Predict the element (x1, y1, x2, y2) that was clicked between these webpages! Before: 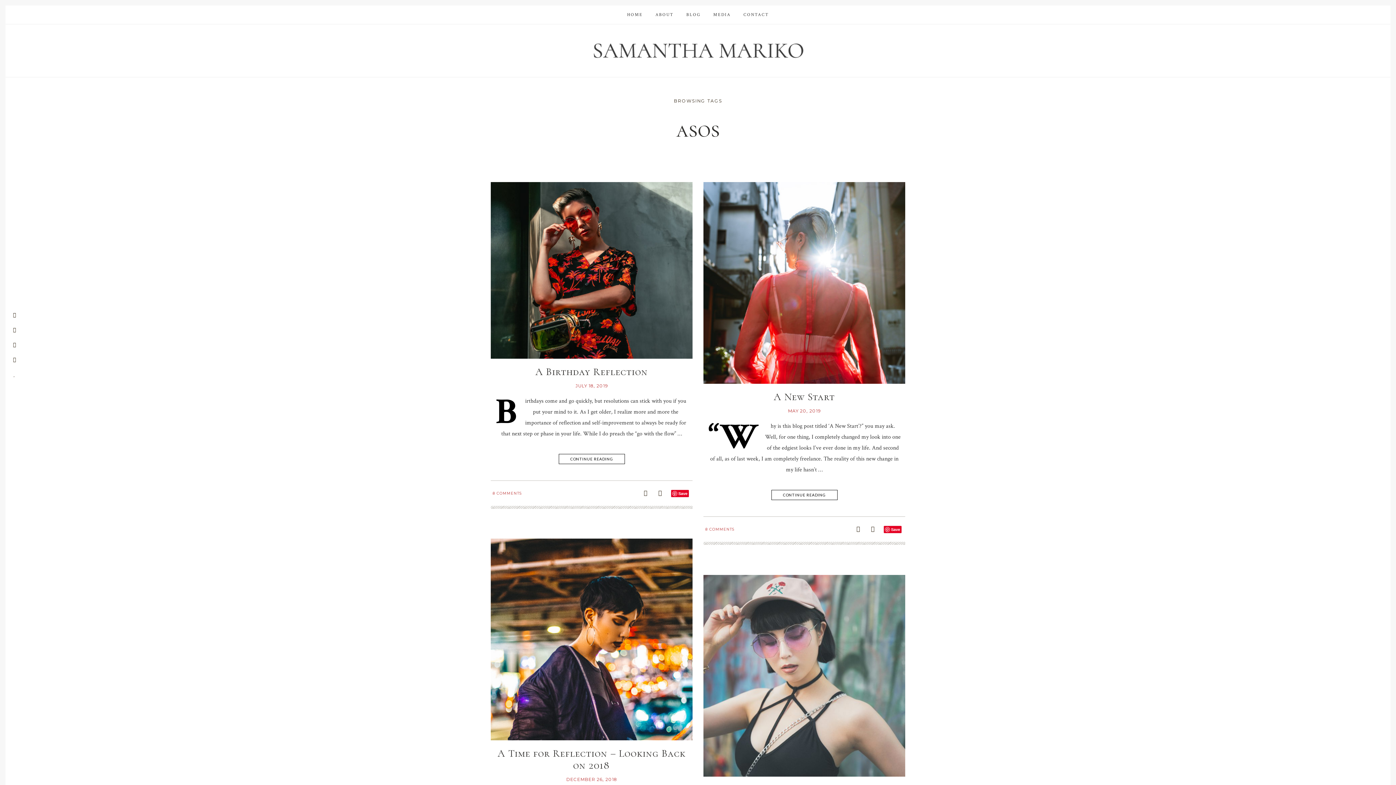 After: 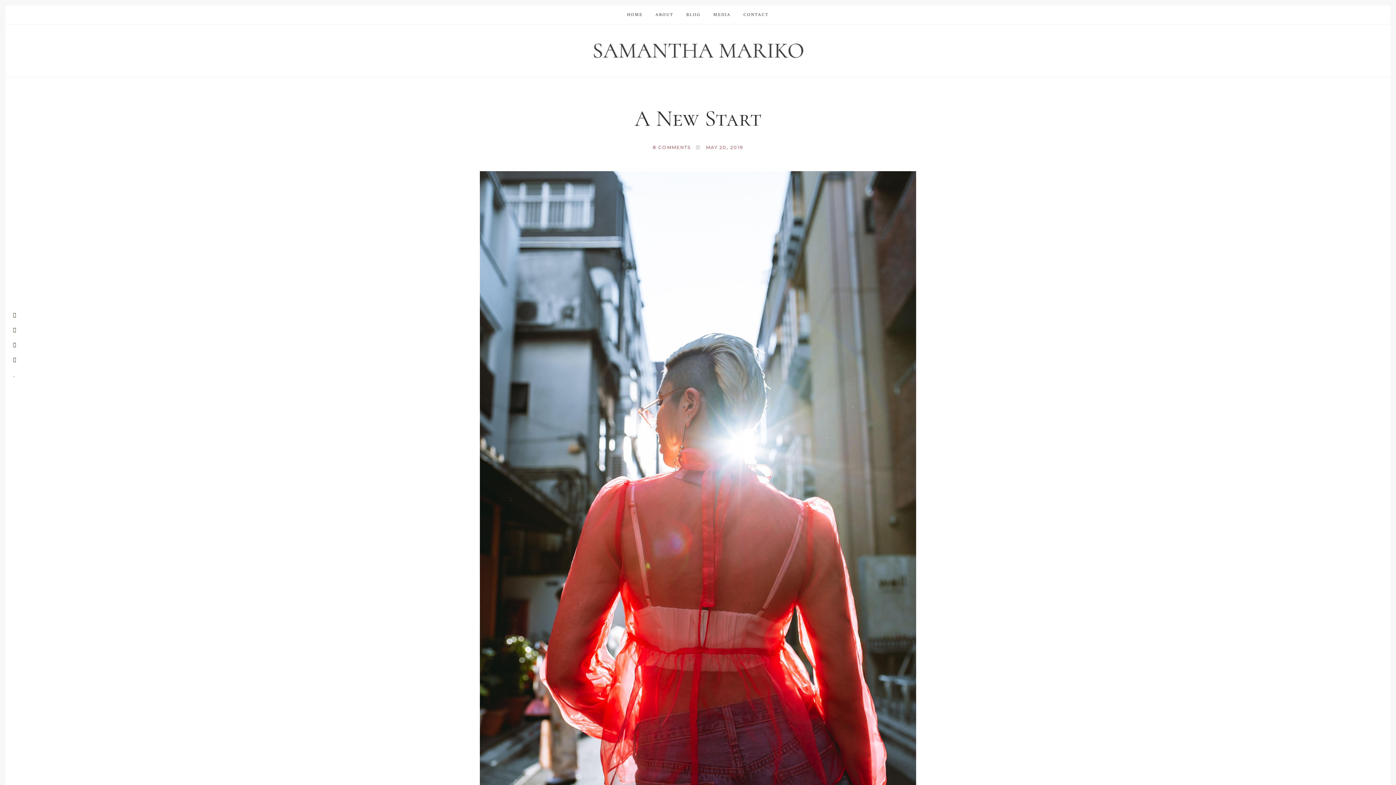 Action: label: A New Start bbox: (774, 390, 835, 403)